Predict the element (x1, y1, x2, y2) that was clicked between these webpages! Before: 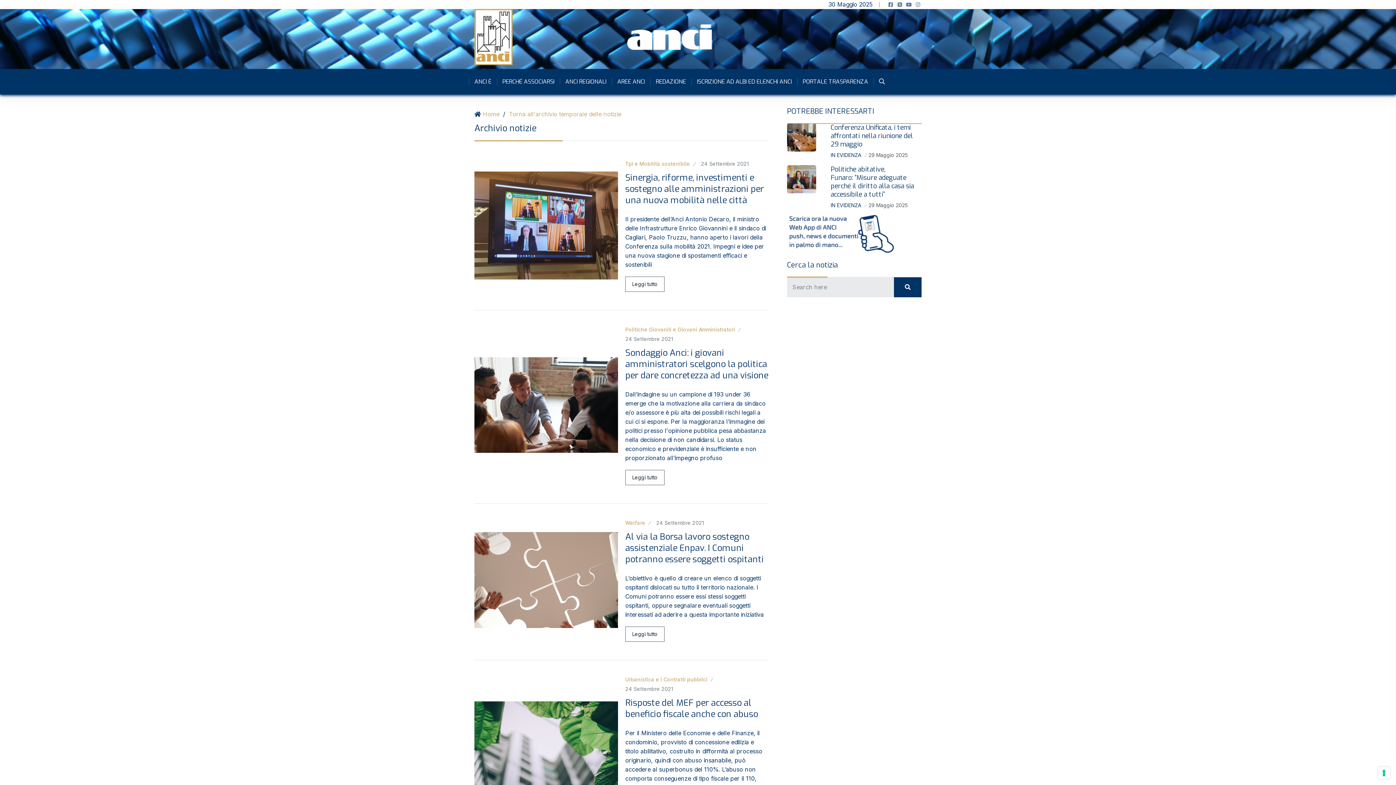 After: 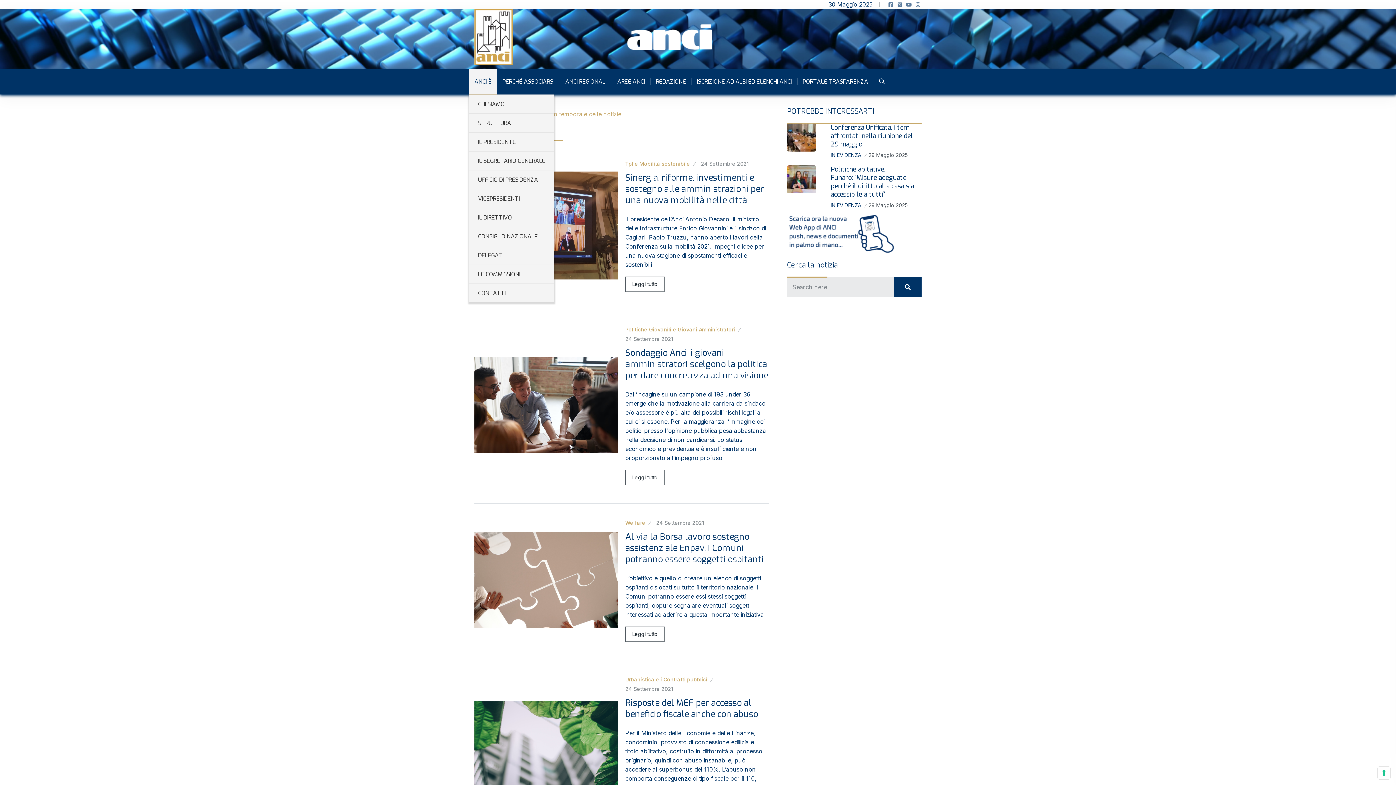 Action: label: ANCI È bbox: (469, 69, 497, 94)